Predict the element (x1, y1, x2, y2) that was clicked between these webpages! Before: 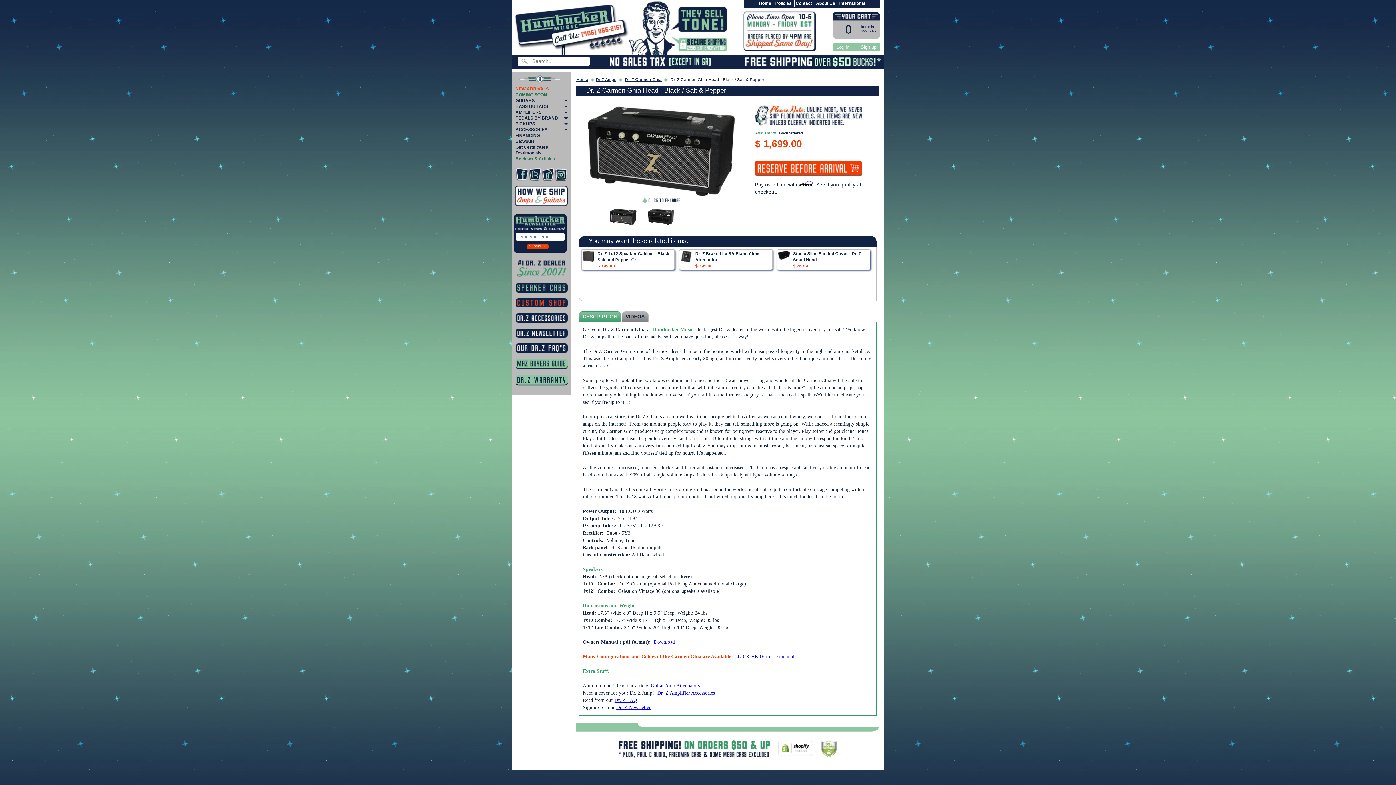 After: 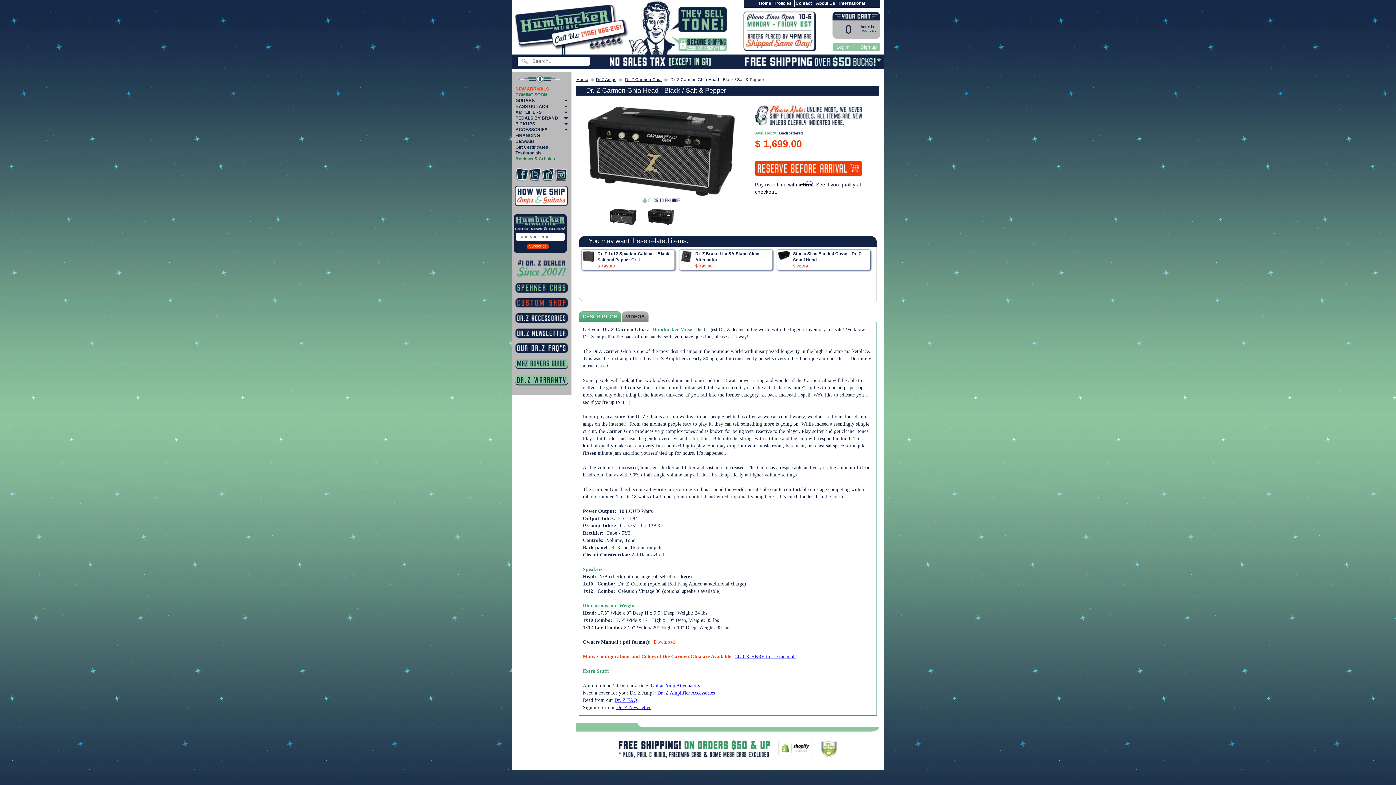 Action: label: Download bbox: (653, 639, 675, 645)